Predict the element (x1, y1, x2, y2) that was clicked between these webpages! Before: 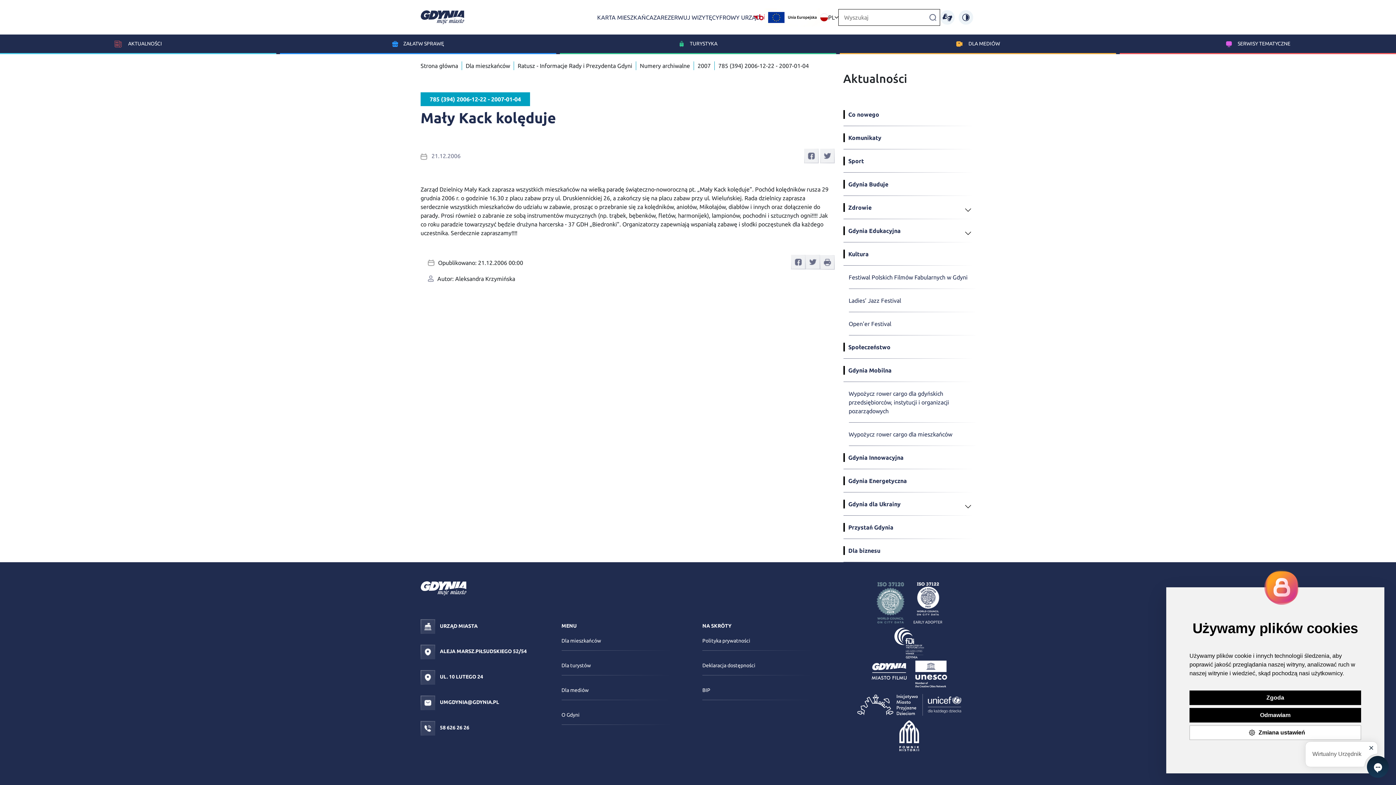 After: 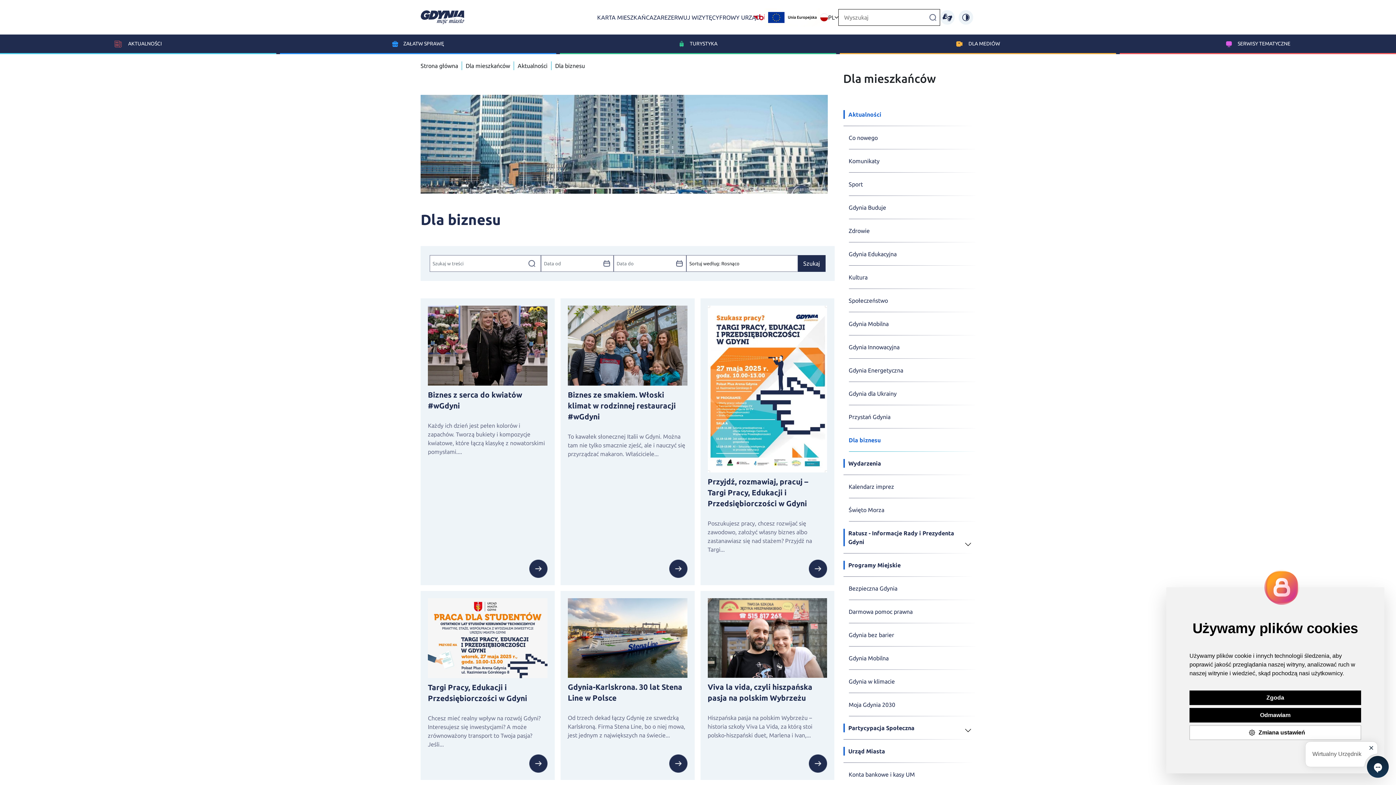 Action: bbox: (843, 539, 975, 562) label: Dla biznesu